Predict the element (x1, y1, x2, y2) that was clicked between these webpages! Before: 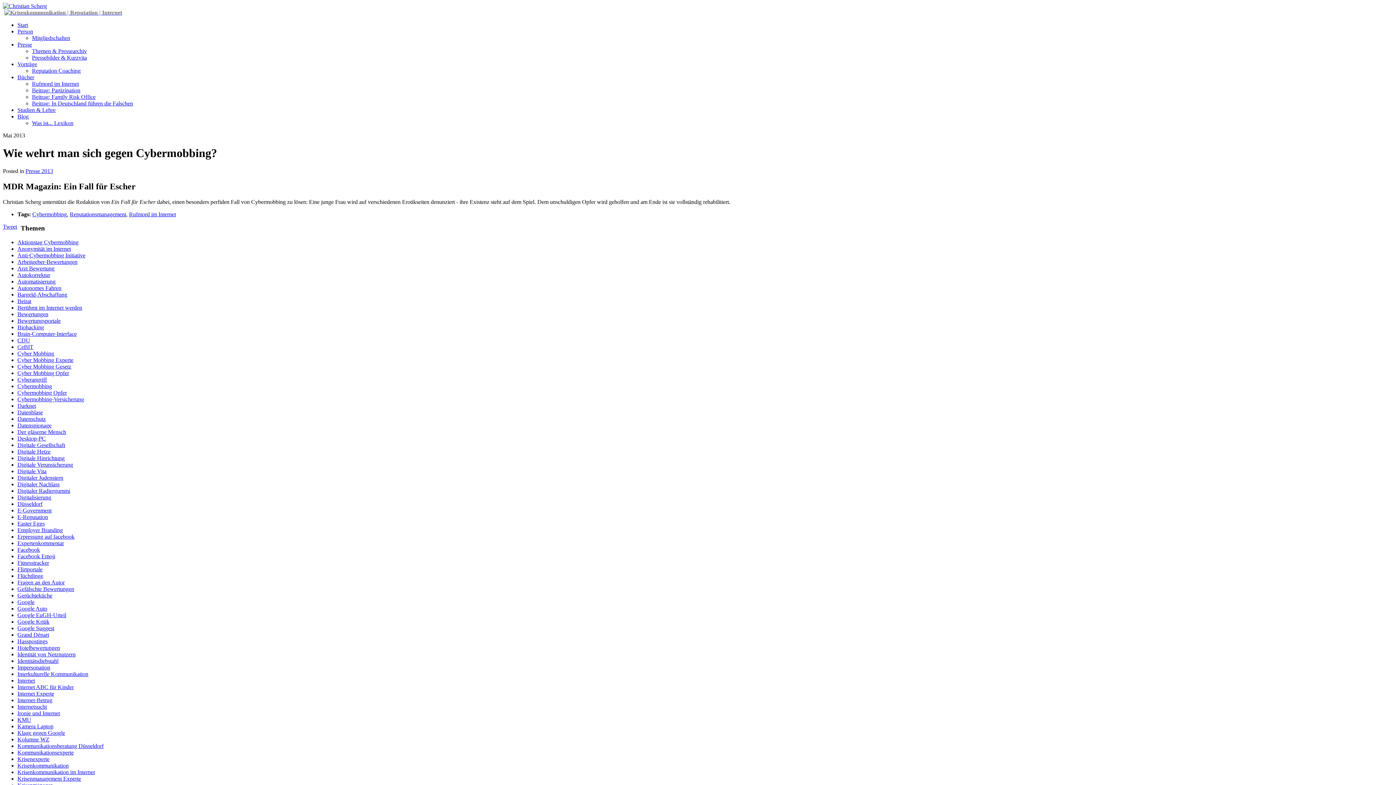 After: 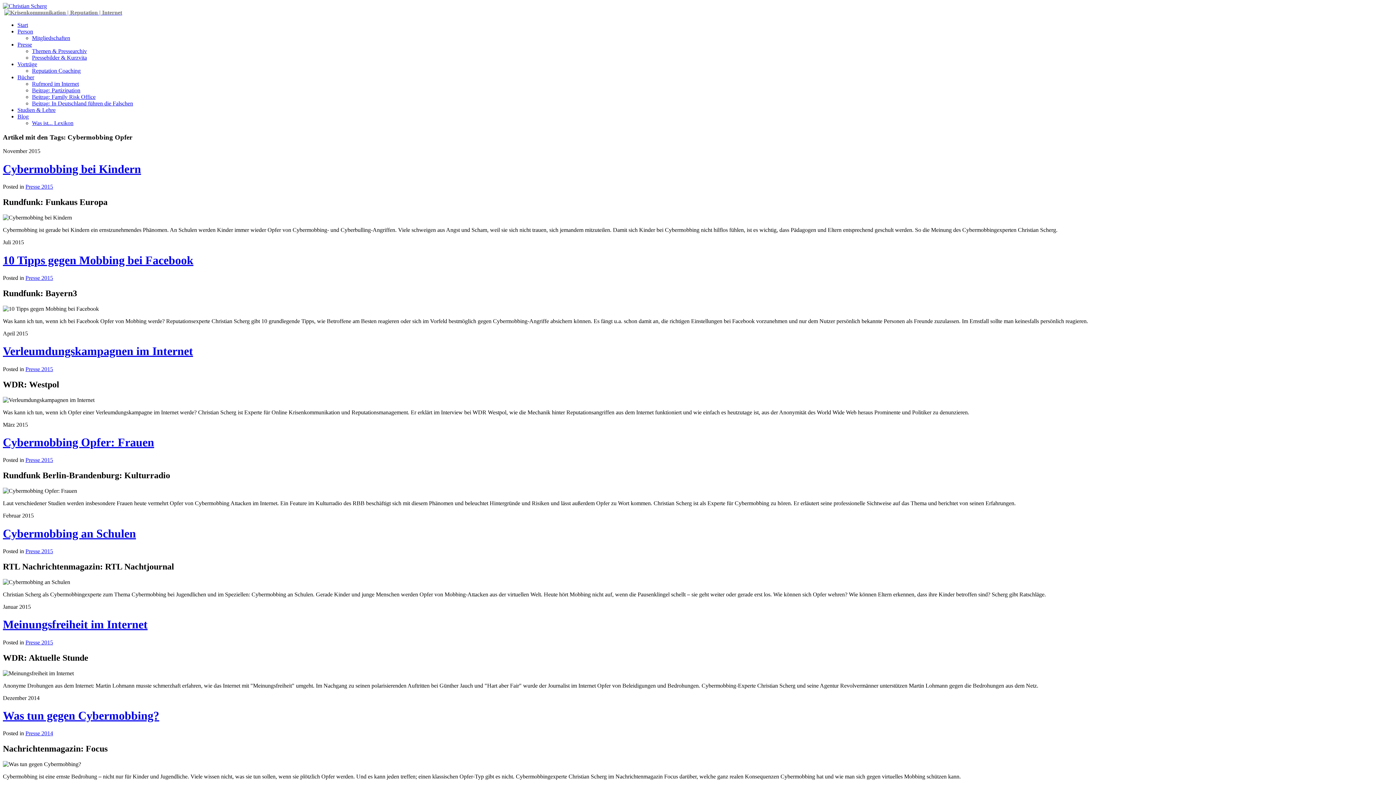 Action: bbox: (17, 389, 66, 396) label: Cybermobbing Opfer